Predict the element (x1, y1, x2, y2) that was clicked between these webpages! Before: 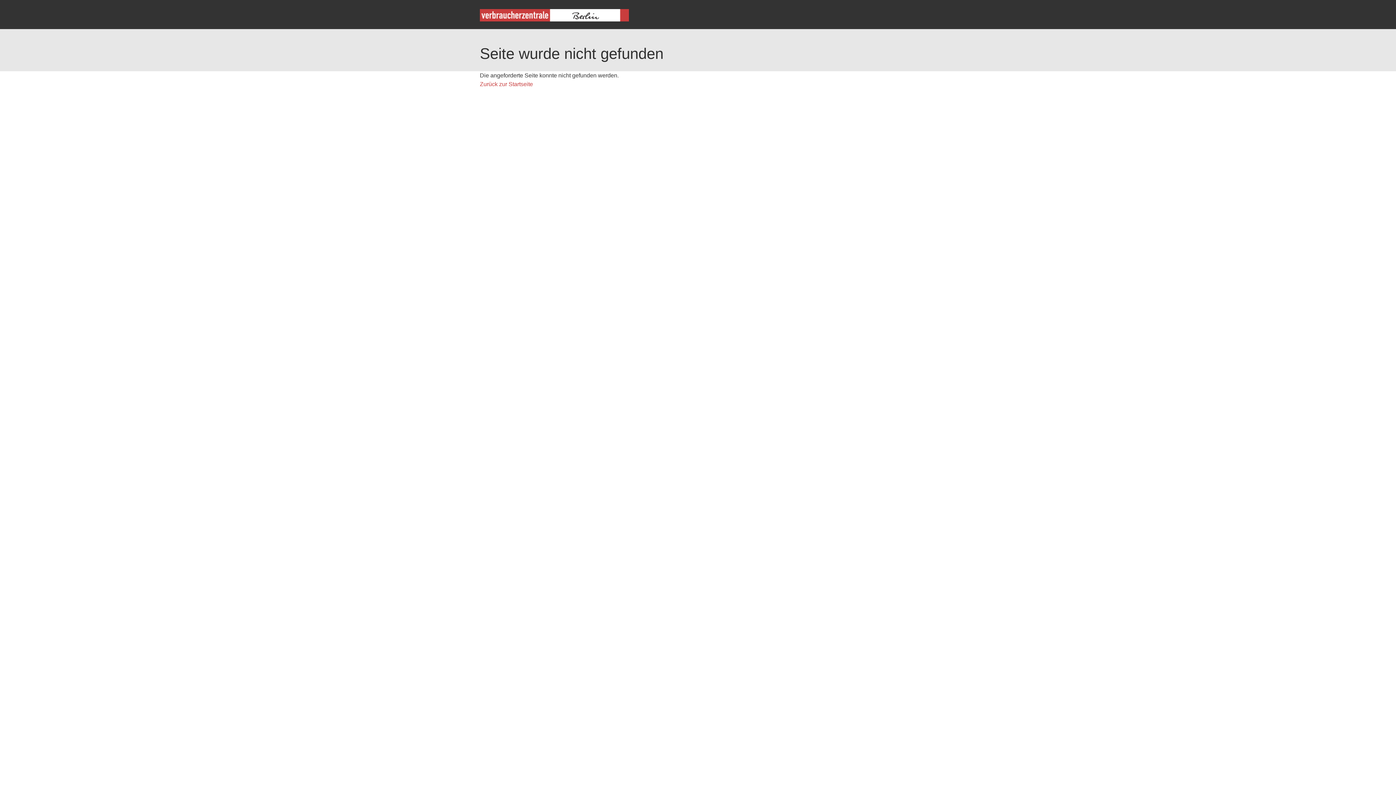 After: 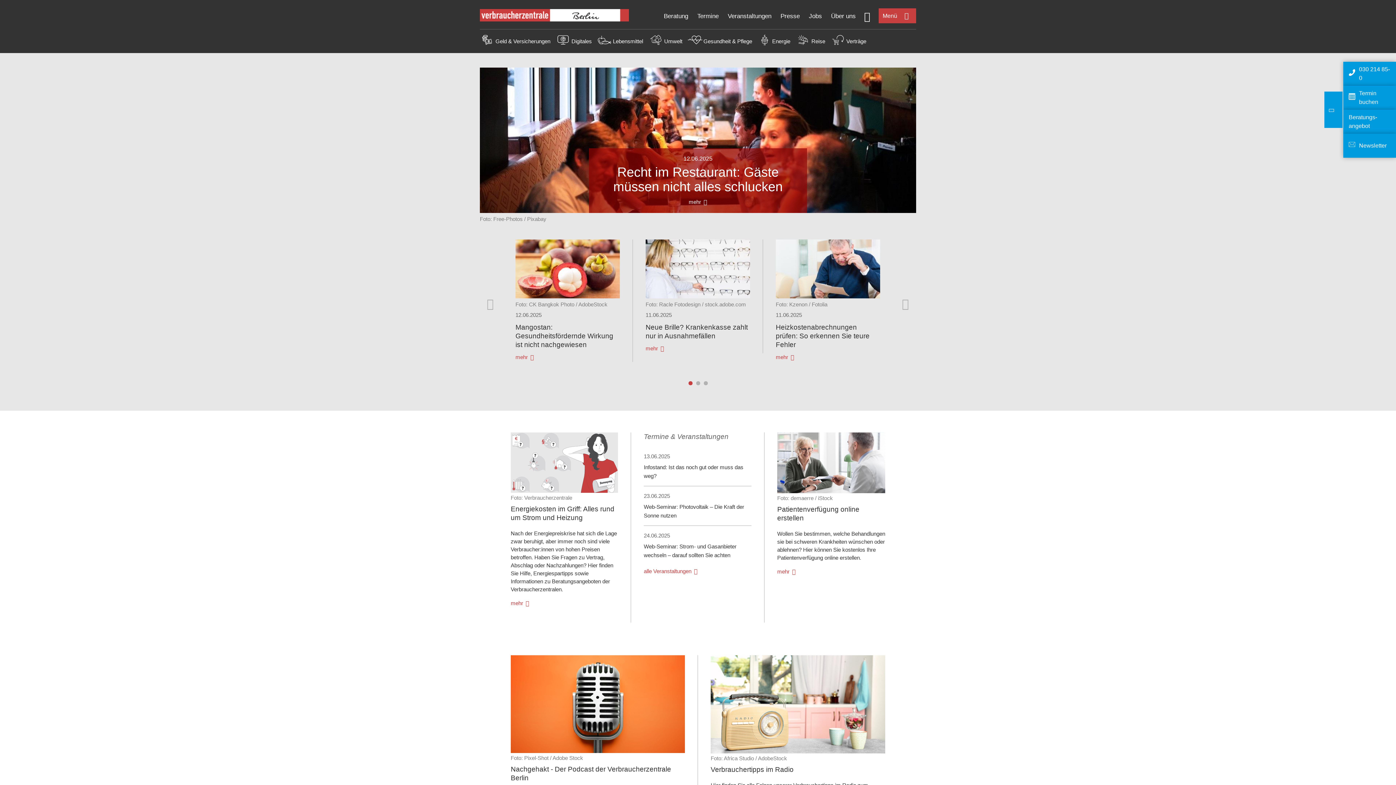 Action: bbox: (480, 16, 629, 22)